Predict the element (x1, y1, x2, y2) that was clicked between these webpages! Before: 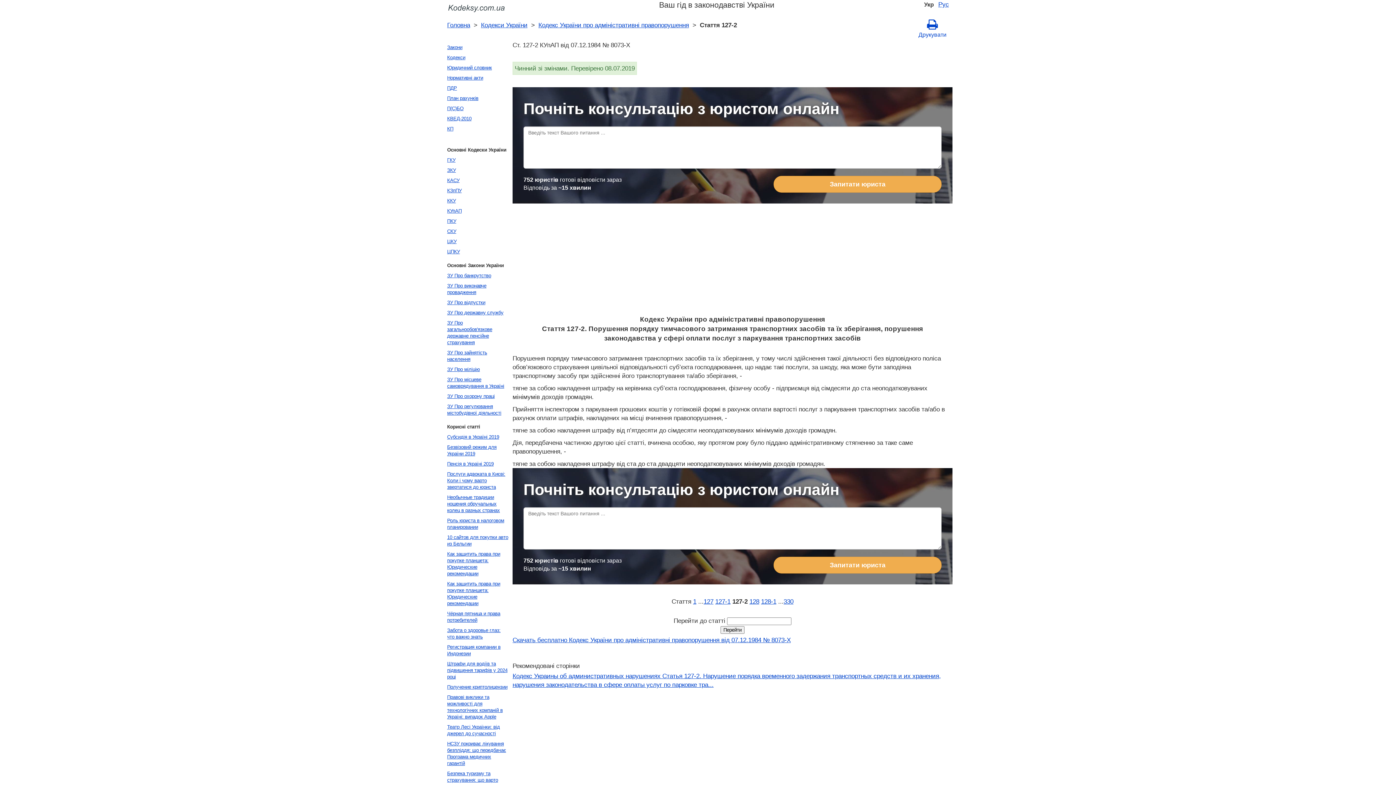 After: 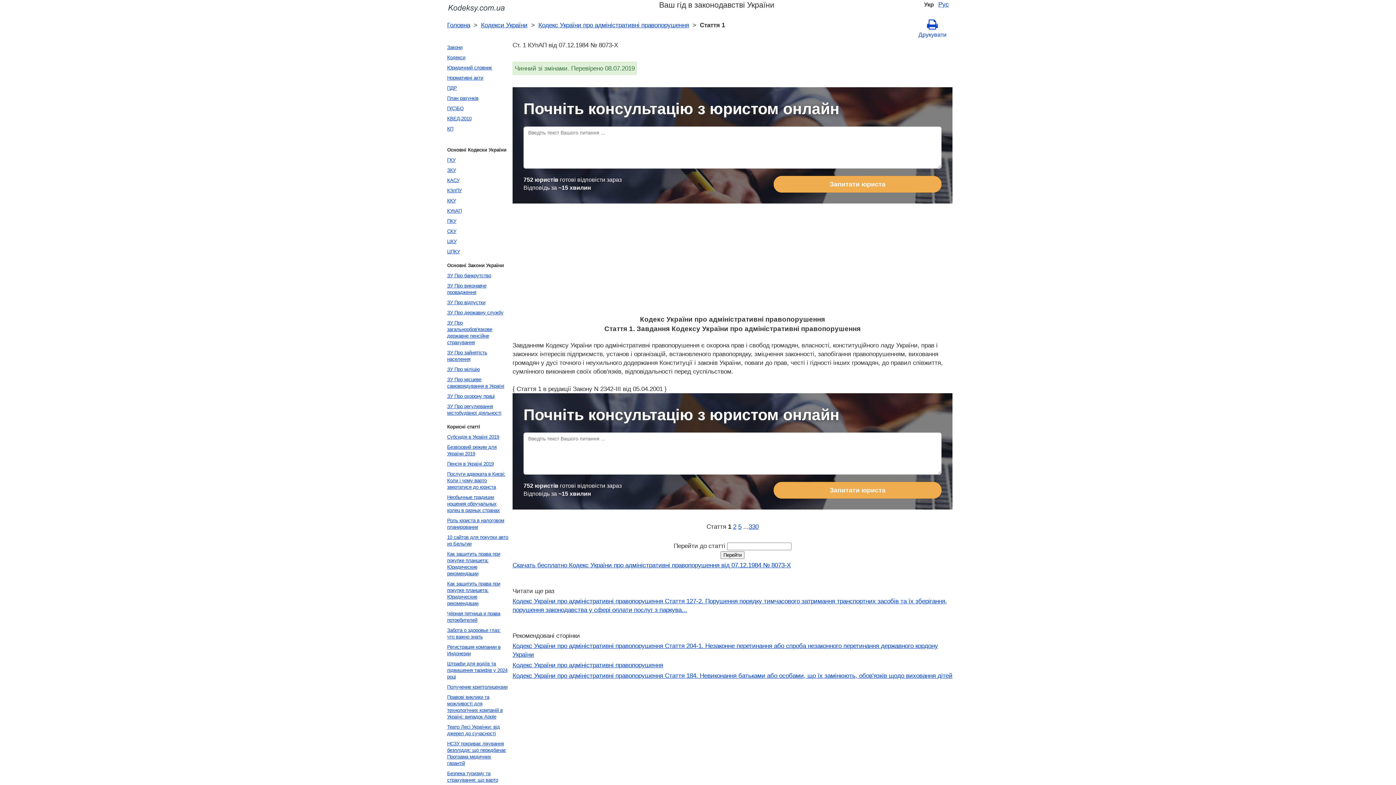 Action: bbox: (693, 598, 696, 605) label: 1